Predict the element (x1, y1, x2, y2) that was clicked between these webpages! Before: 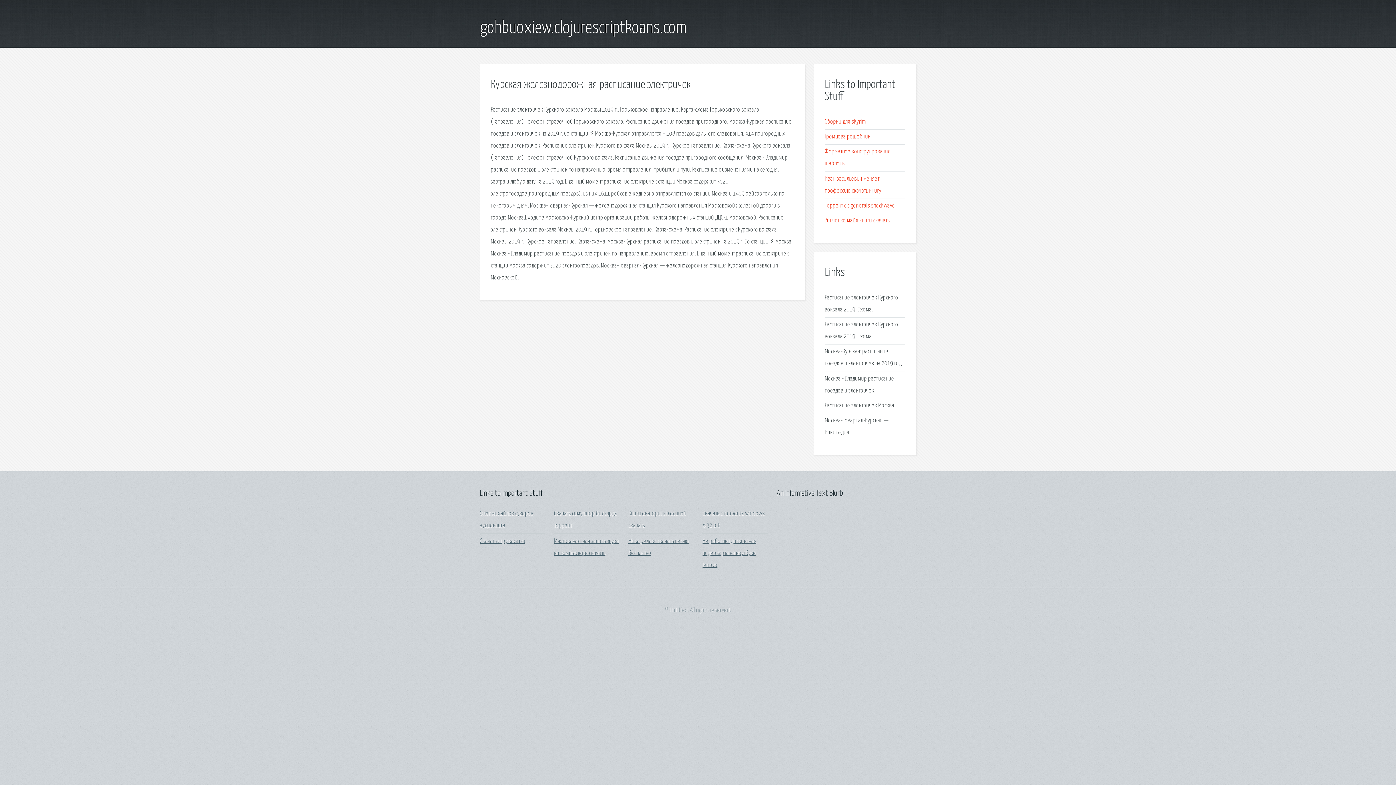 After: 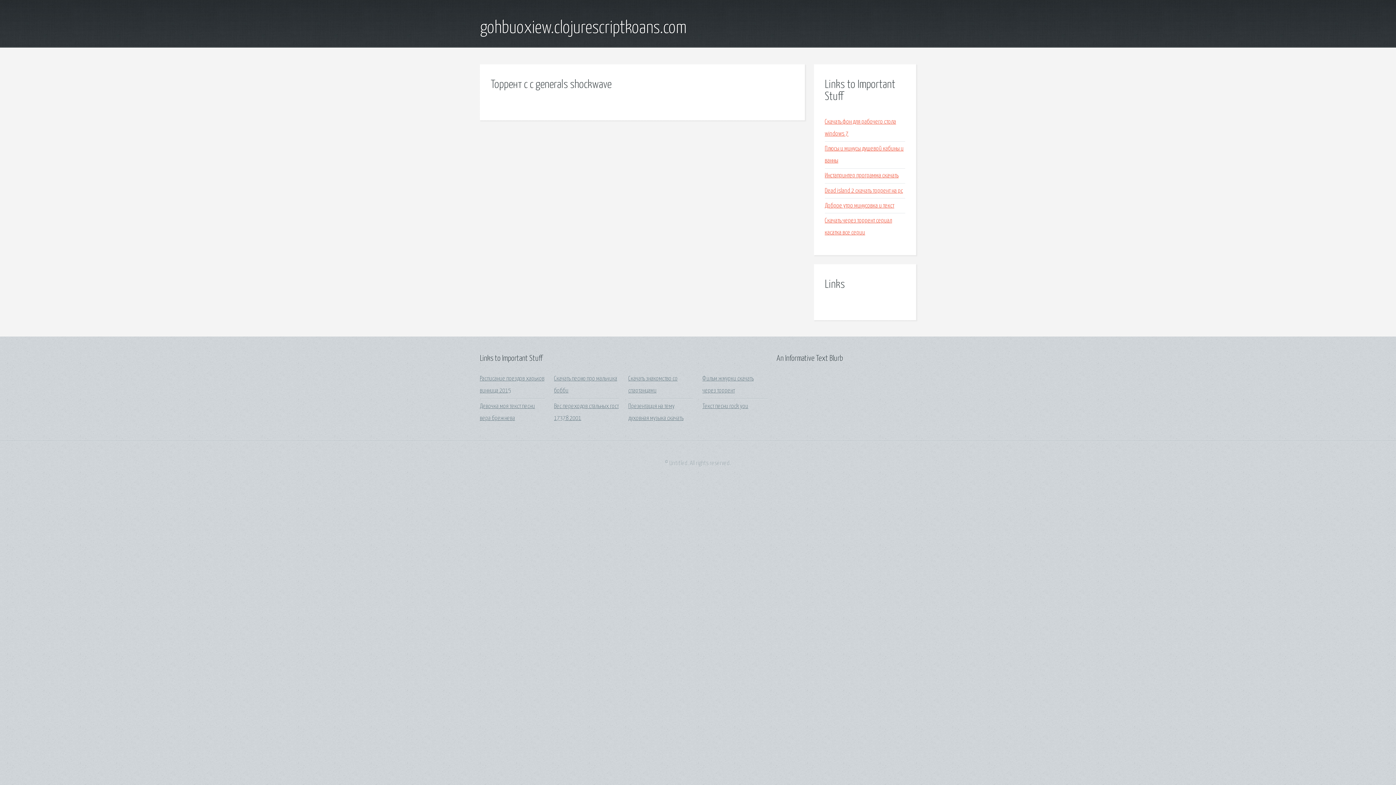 Action: bbox: (825, 202, 895, 209) label: Торрент c c generals shockwave